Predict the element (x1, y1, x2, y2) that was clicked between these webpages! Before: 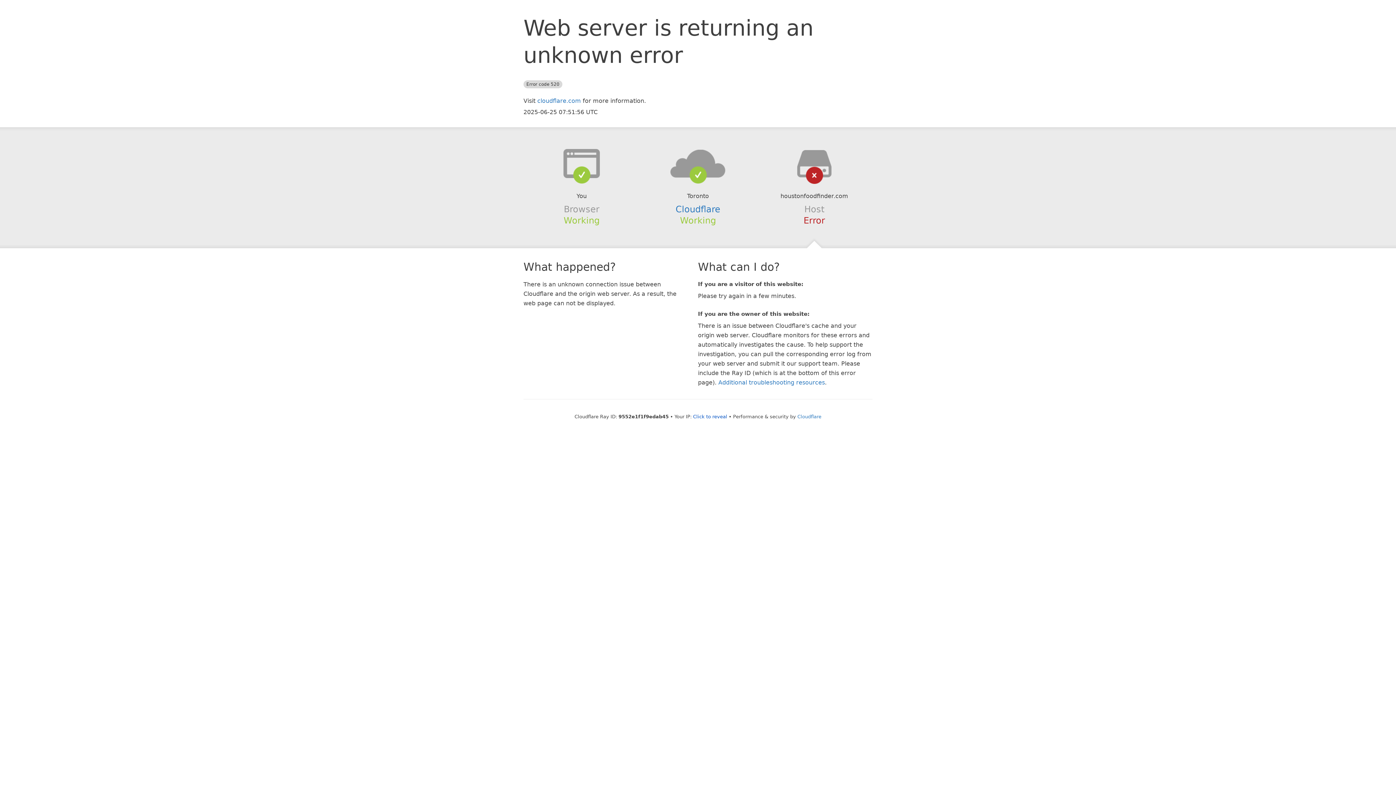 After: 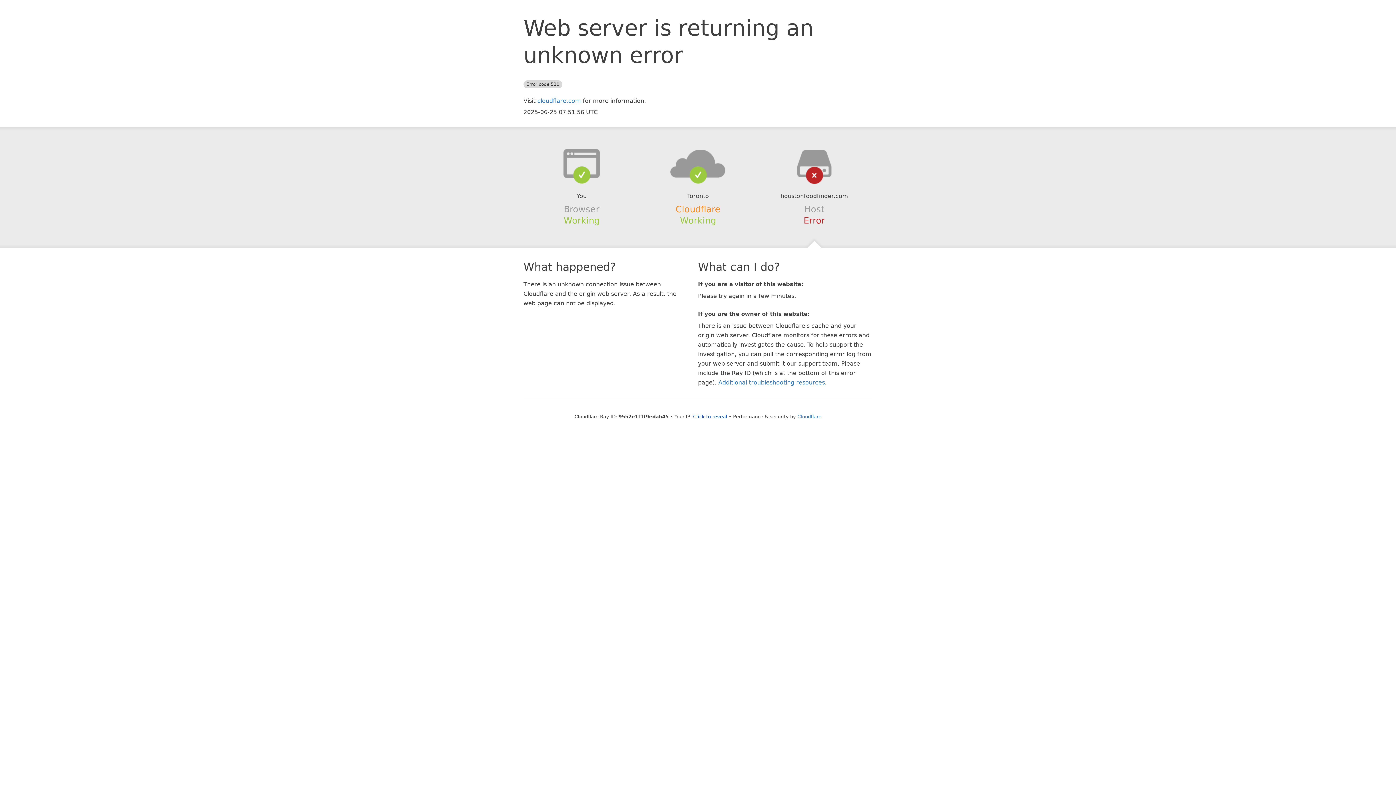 Action: label: Cloudflare bbox: (675, 204, 720, 214)